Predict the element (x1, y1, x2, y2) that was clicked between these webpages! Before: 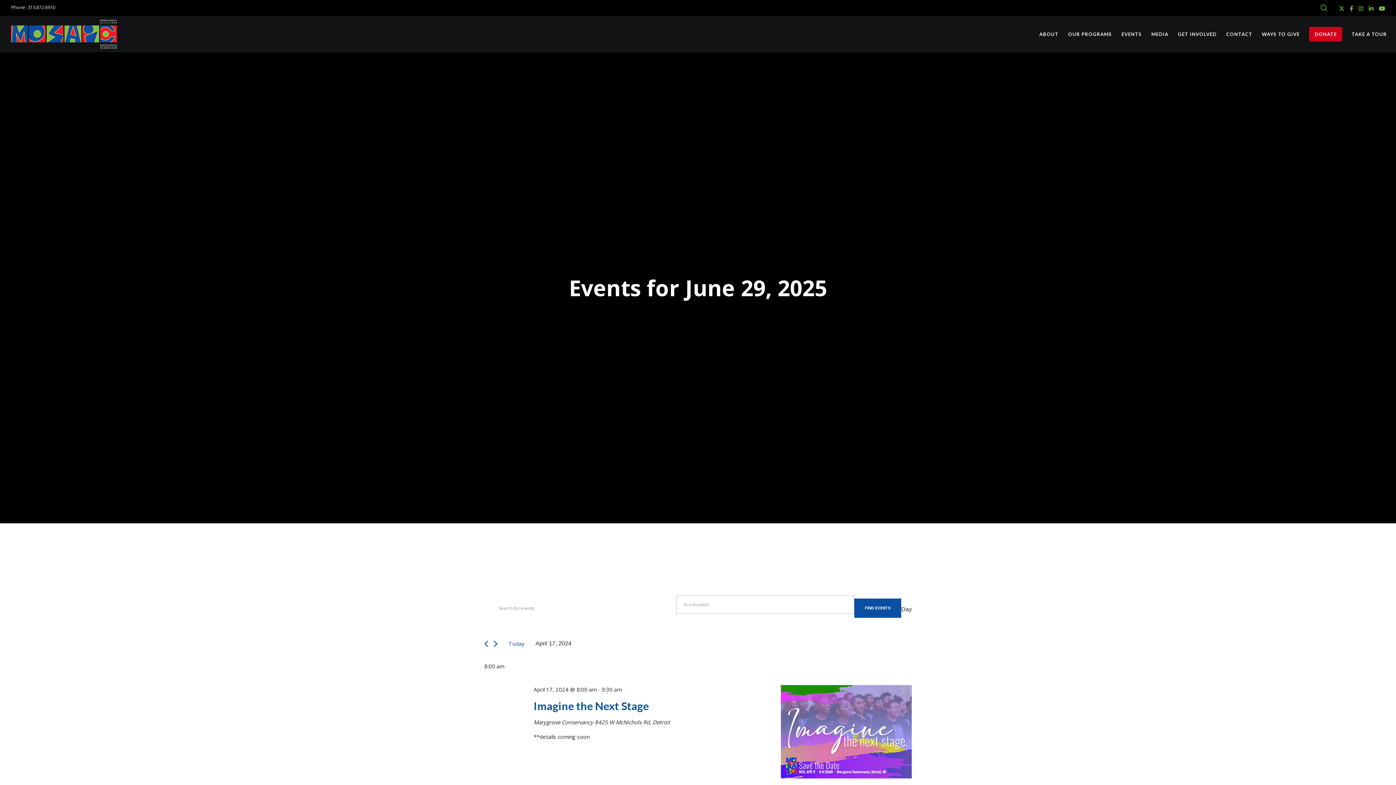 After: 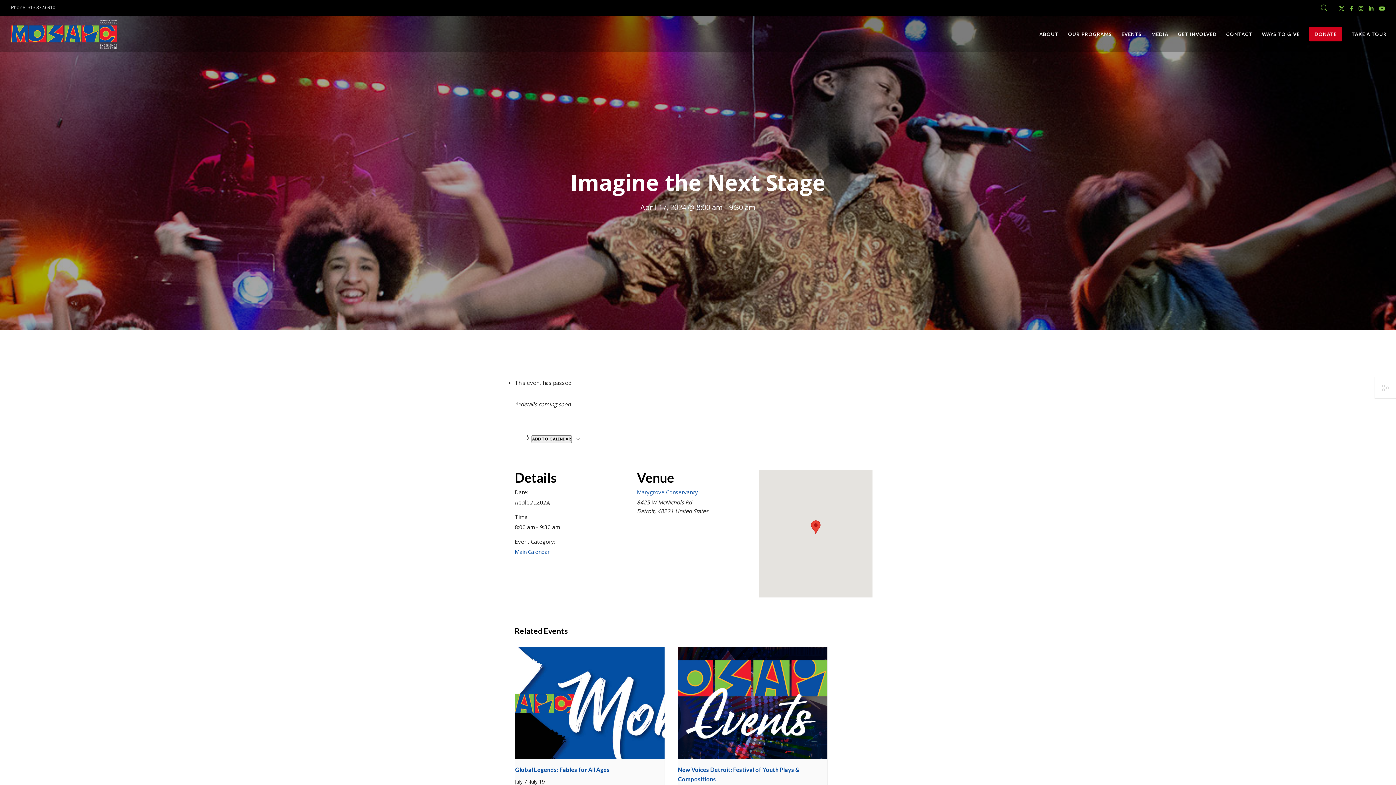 Action: bbox: (781, 685, 911, 781)